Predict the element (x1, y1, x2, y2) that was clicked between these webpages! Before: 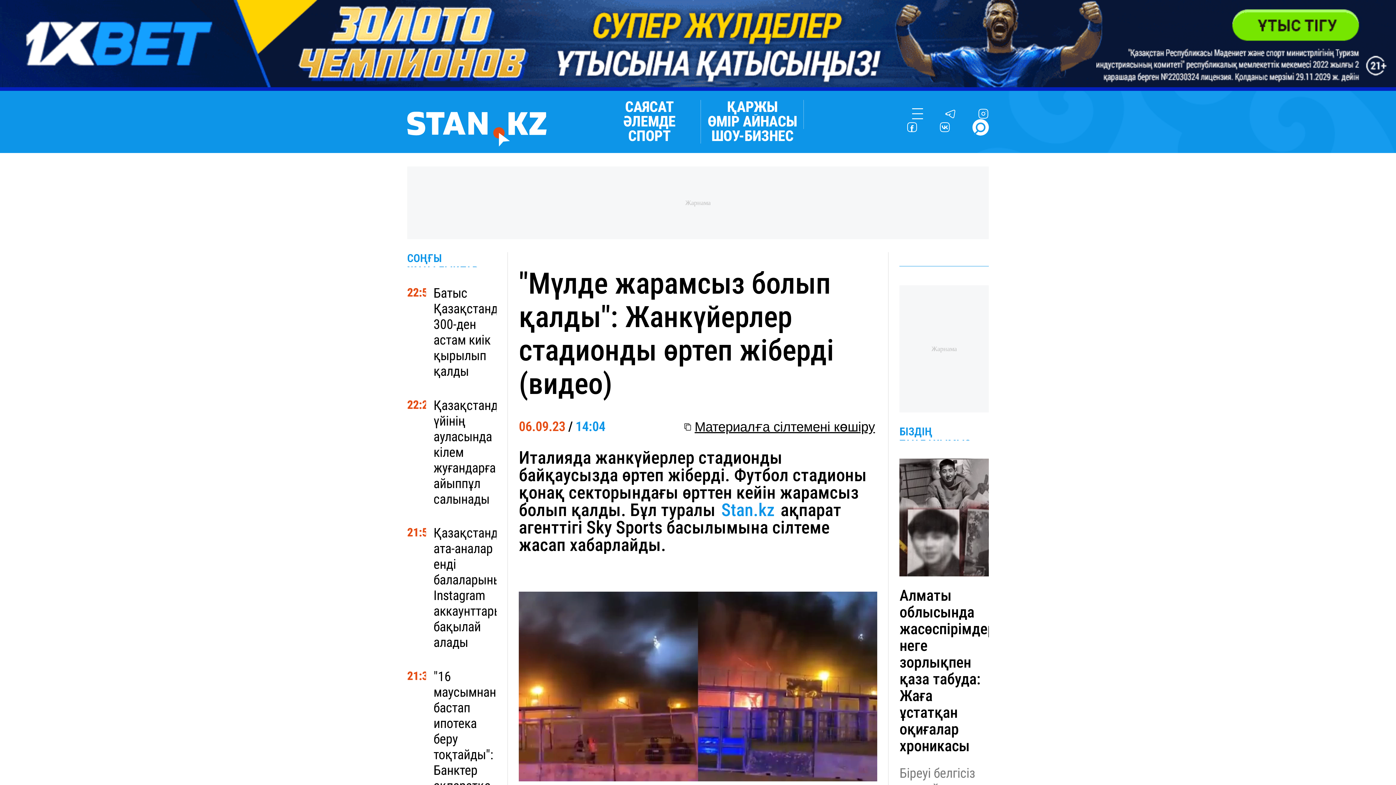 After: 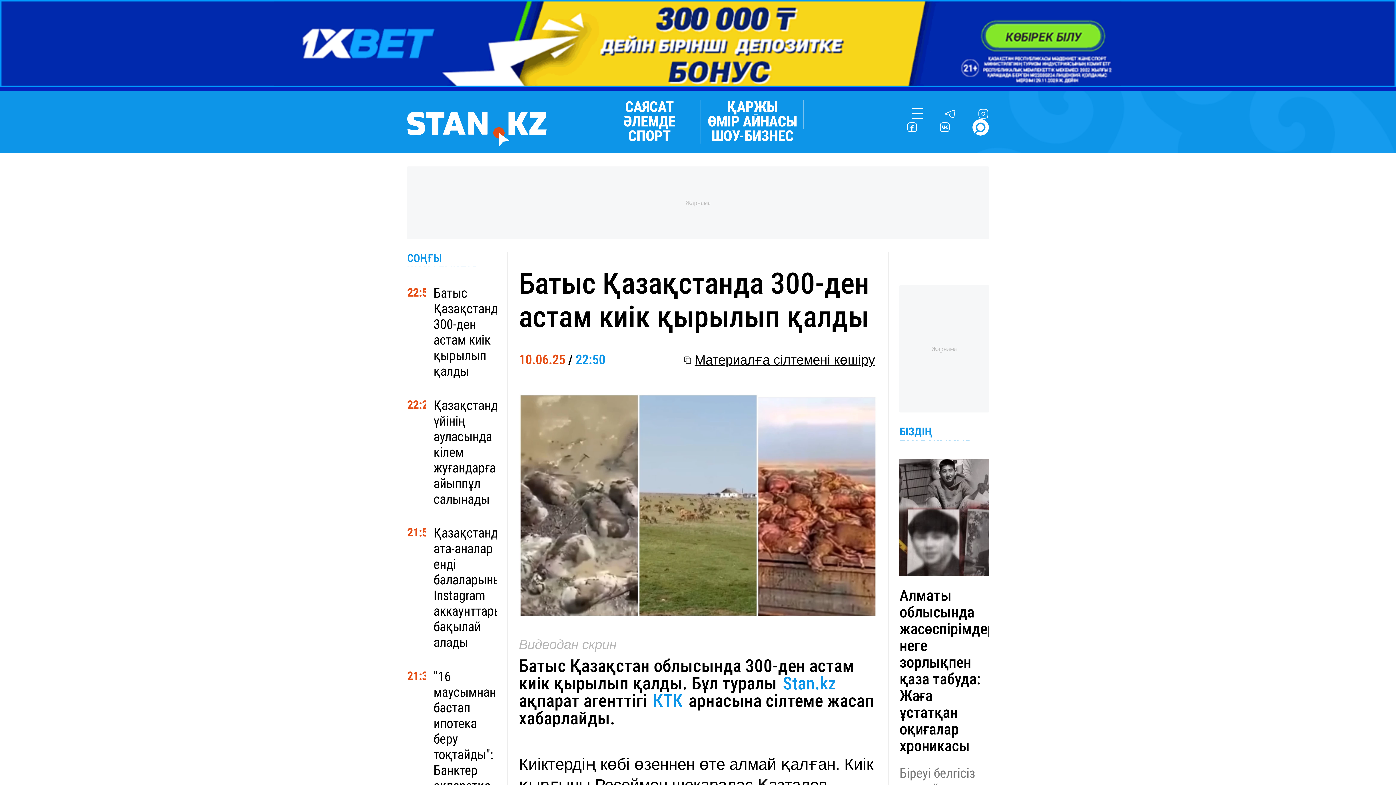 Action: bbox: (433, 285, 496, 379) label: Батыс Қазақстанда 300-ден астам киік қырылып қалды